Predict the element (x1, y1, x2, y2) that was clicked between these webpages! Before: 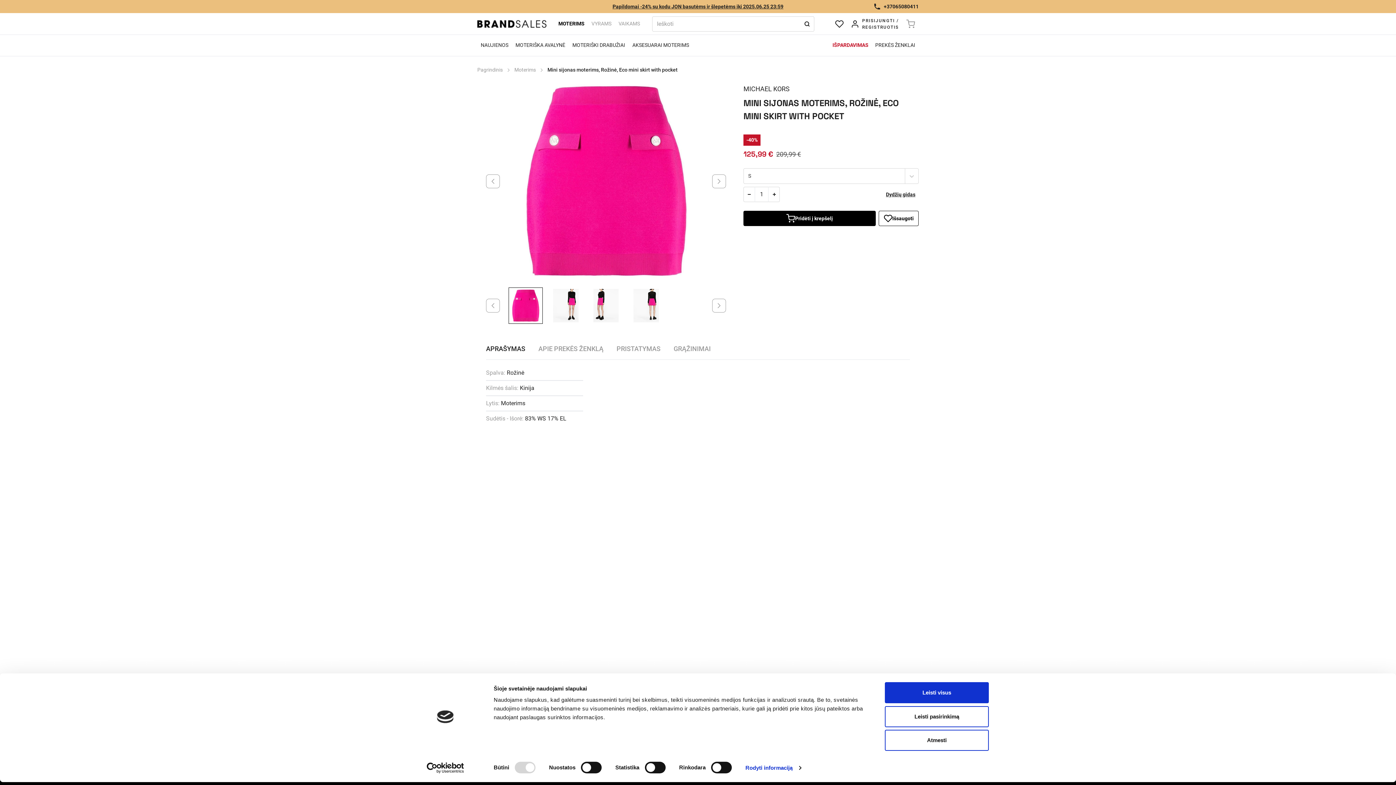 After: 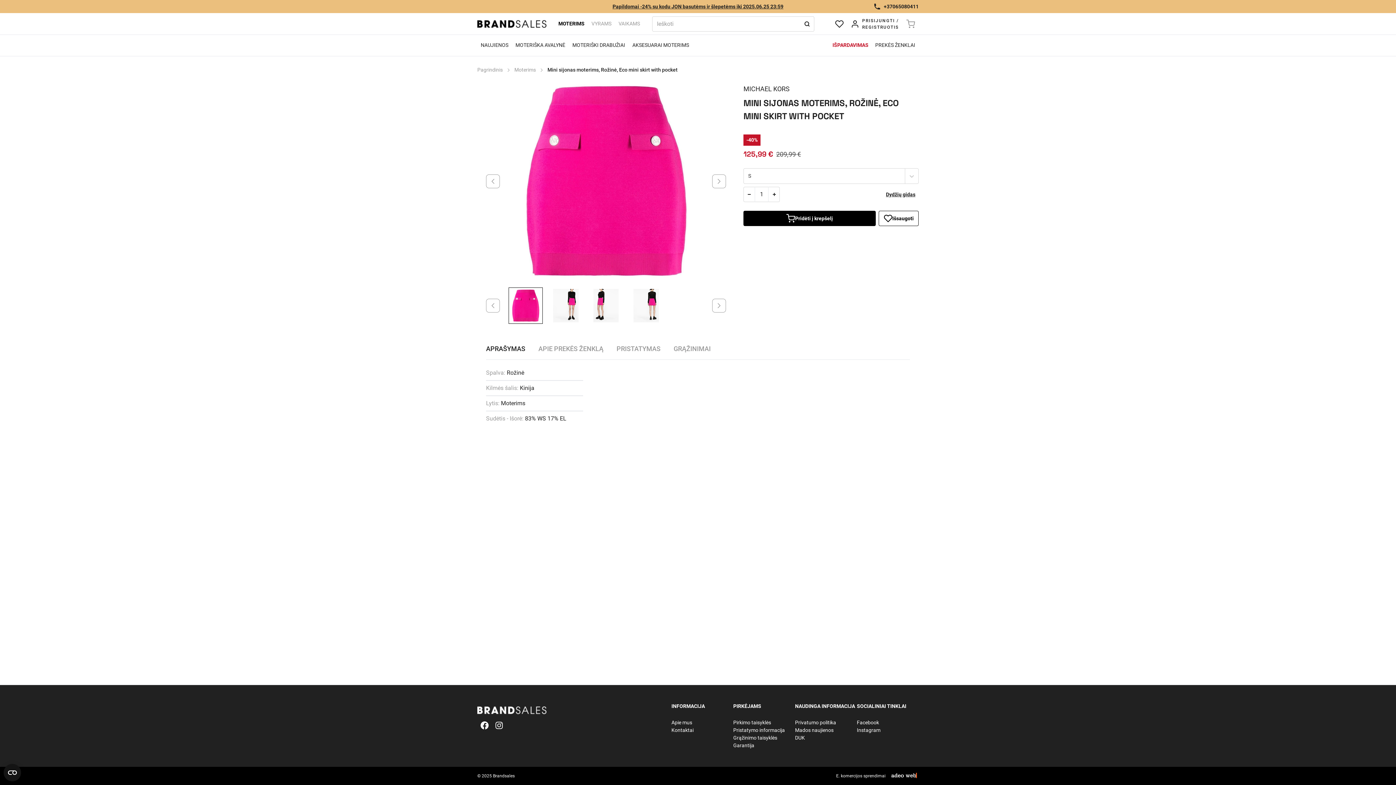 Action: bbox: (885, 730, 989, 751) label: Atmesti